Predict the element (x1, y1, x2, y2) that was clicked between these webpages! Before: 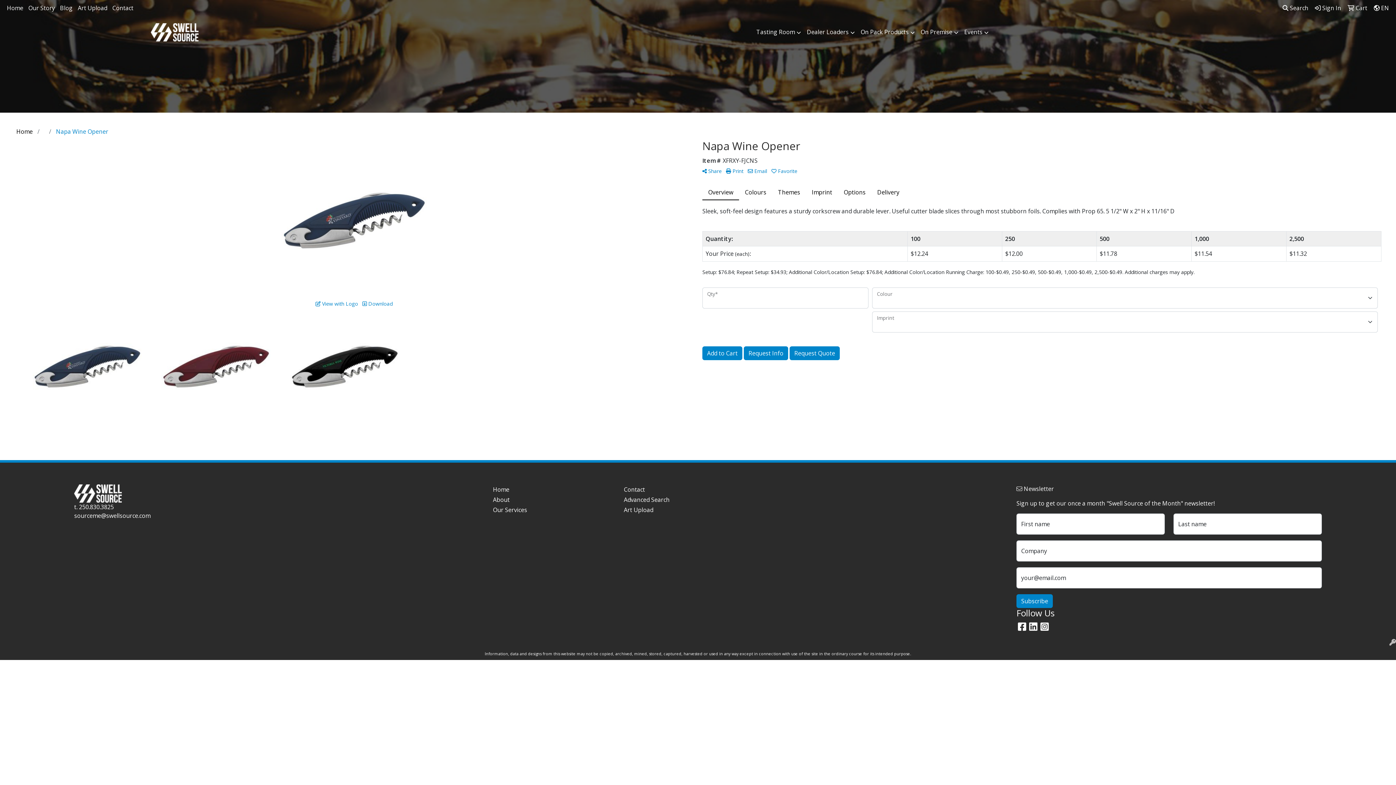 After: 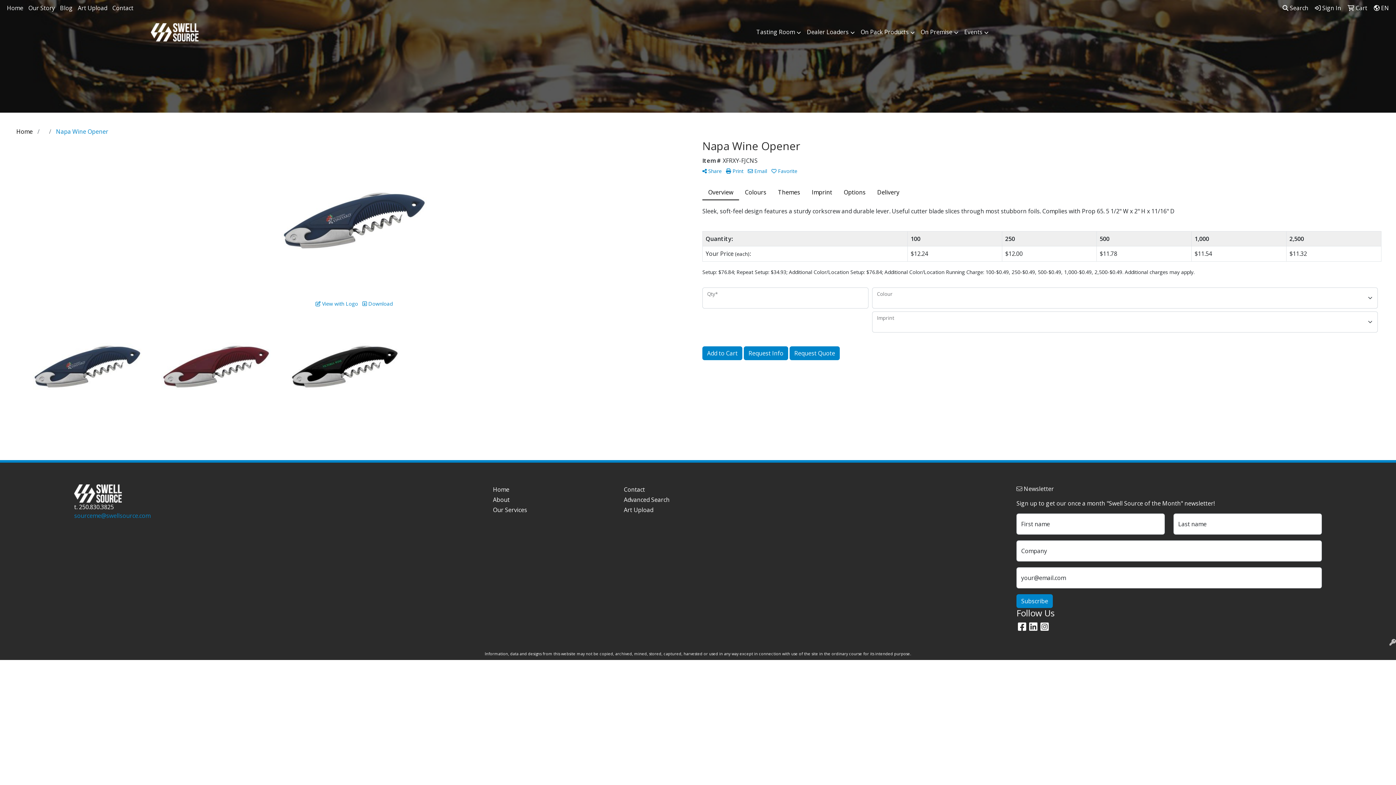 Action: bbox: (74, 512, 150, 520) label: sourceme@swellsource.com